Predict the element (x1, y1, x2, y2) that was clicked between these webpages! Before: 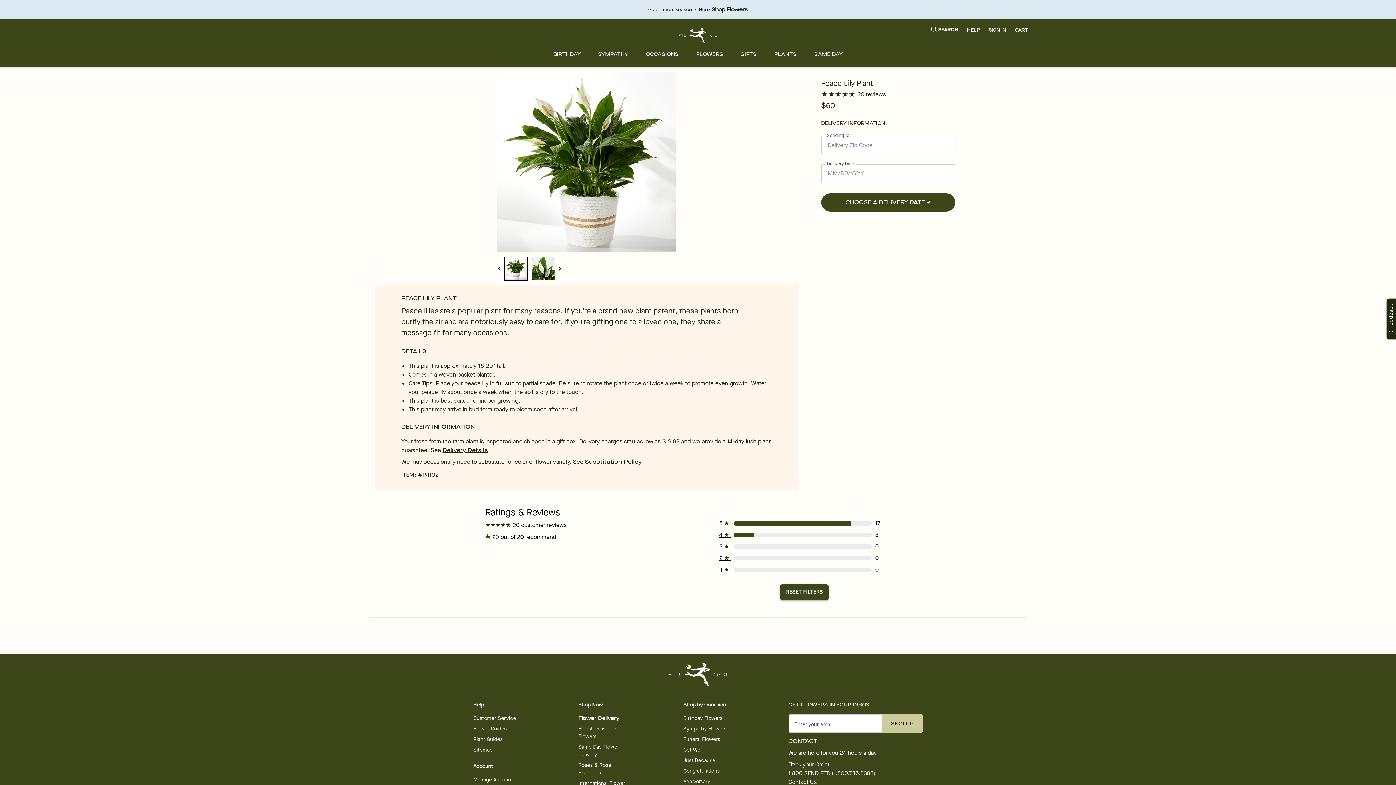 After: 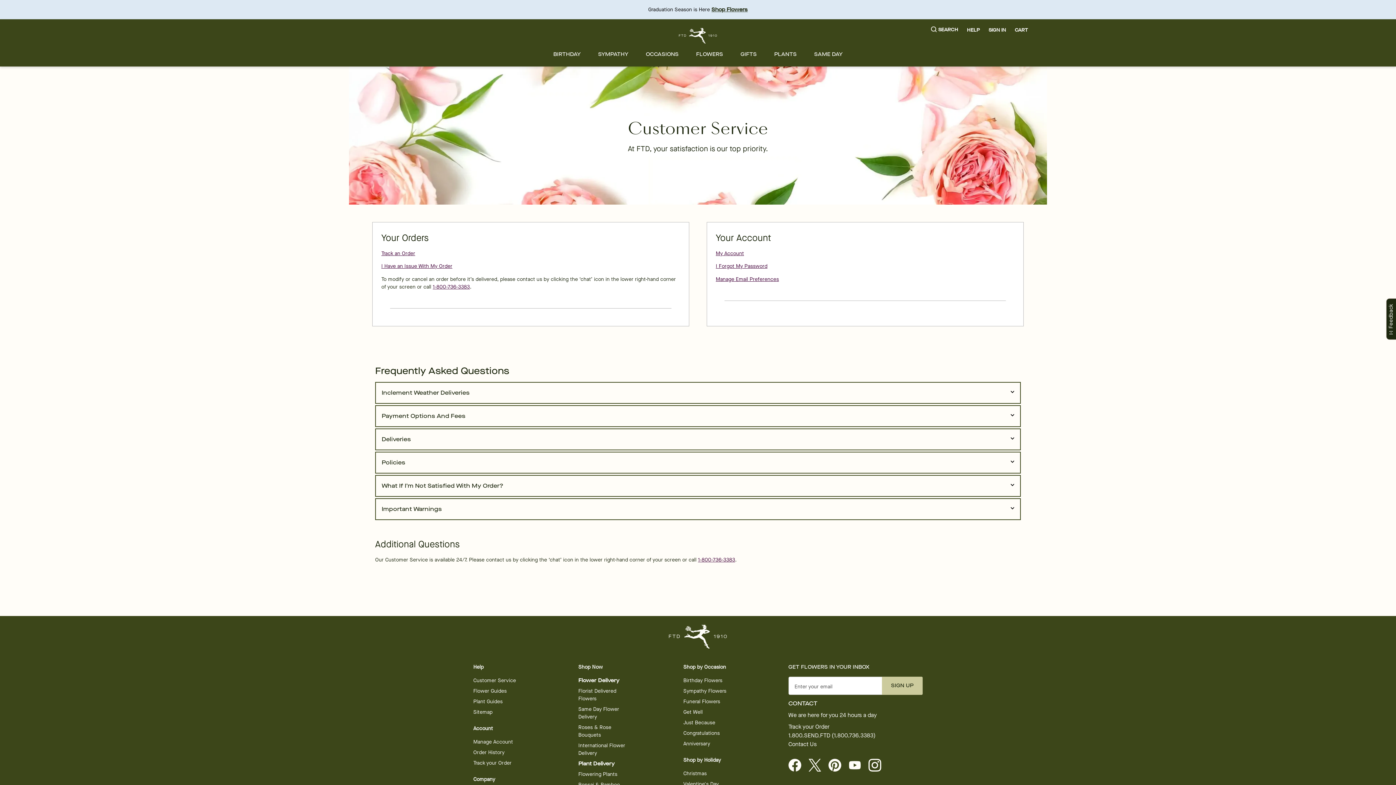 Action: bbox: (473, 715, 516, 722) label: Customer Service